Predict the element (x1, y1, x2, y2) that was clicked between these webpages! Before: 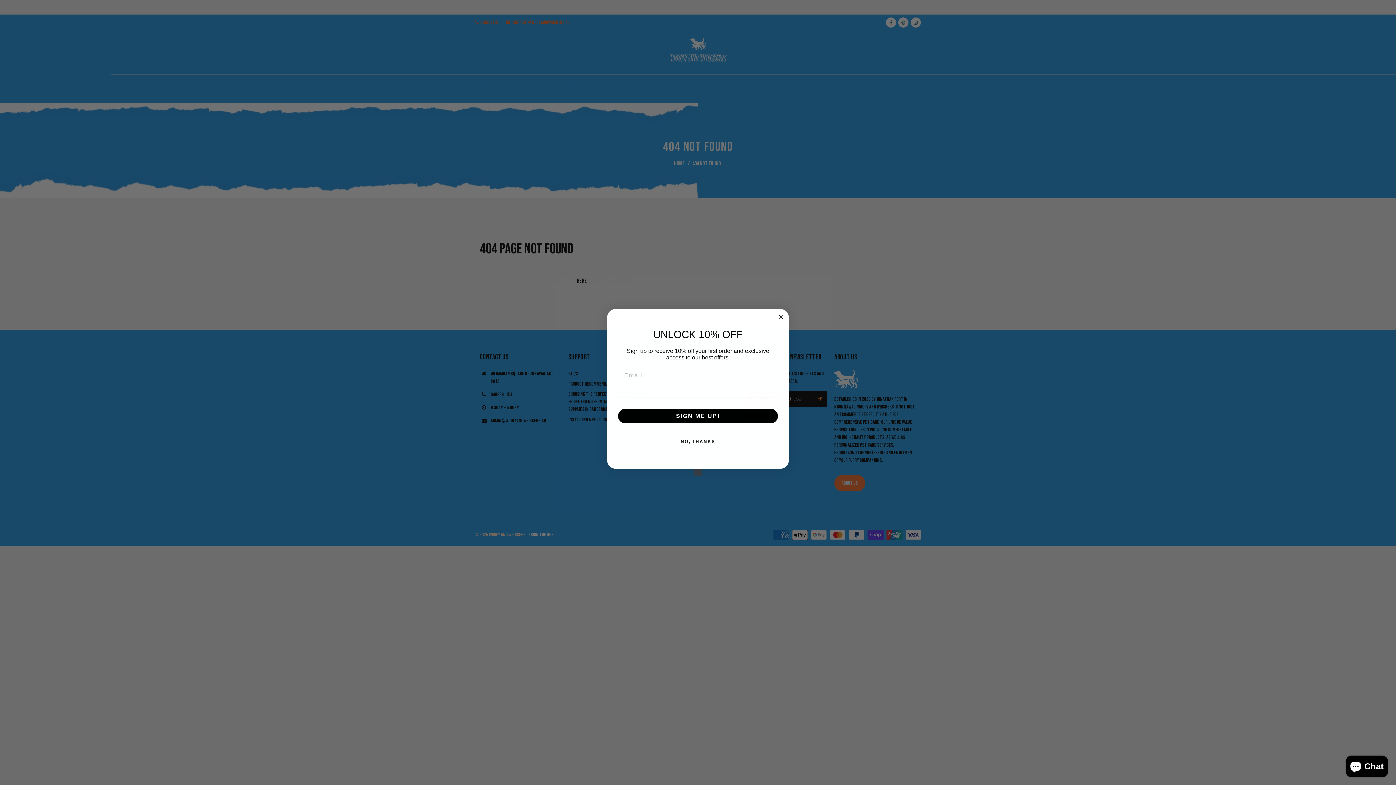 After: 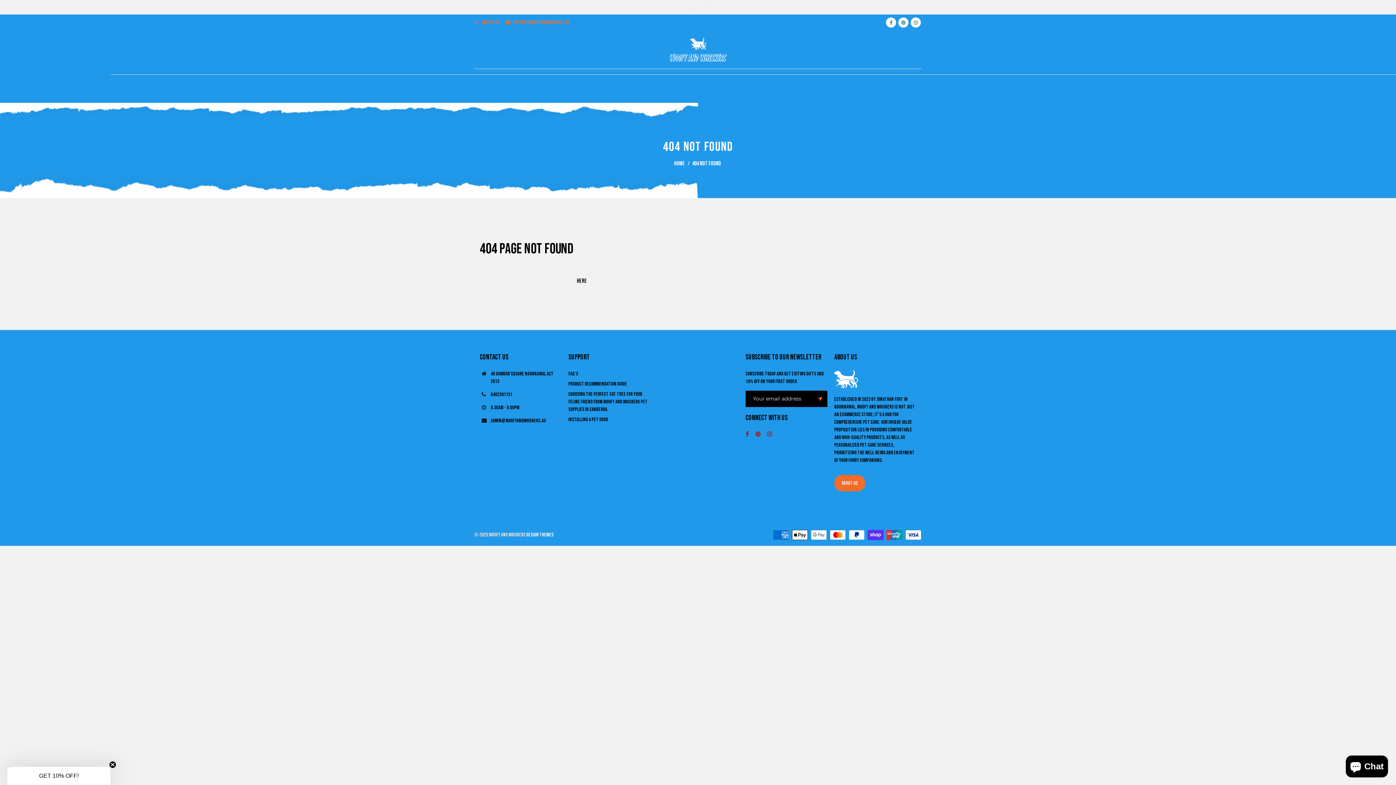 Action: label: NO, THANKS bbox: (616, 451, 779, 465)